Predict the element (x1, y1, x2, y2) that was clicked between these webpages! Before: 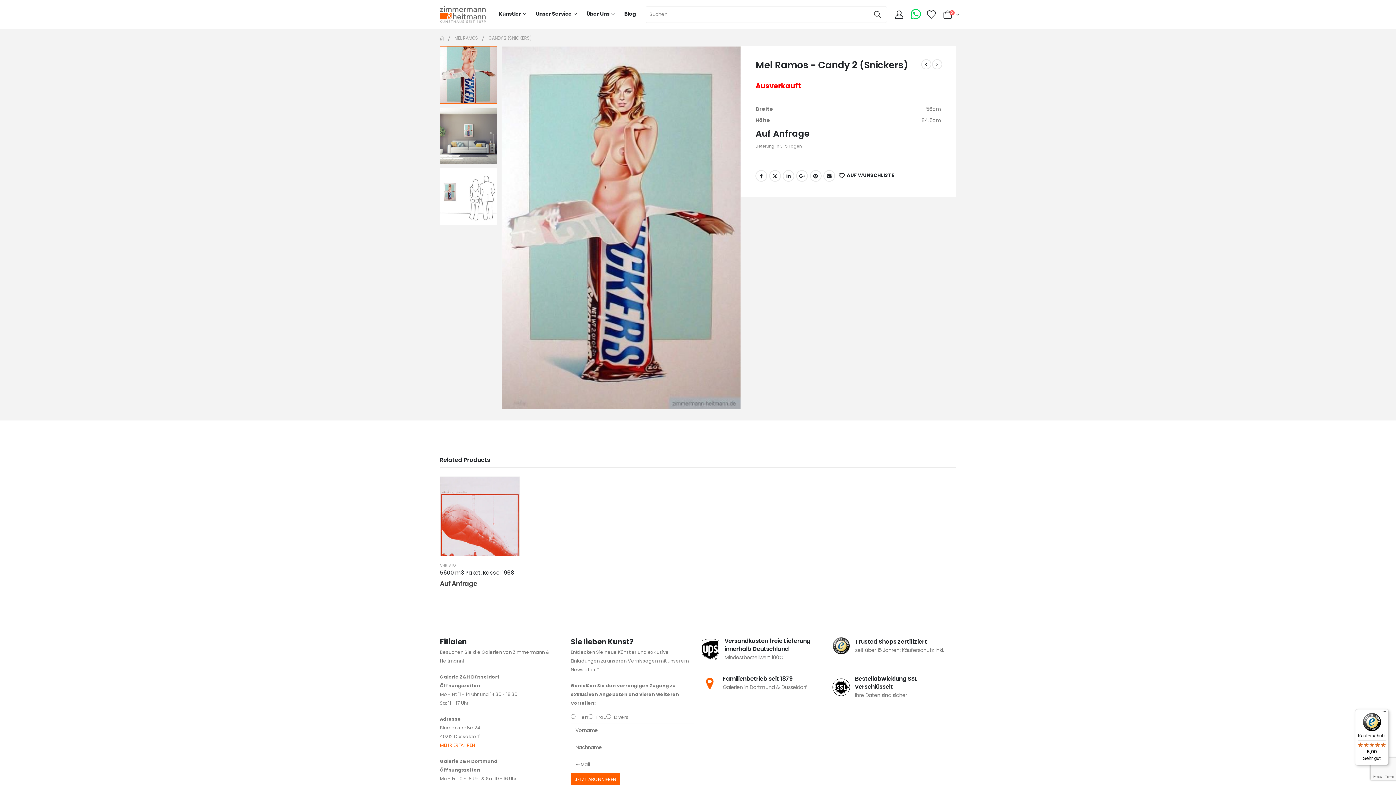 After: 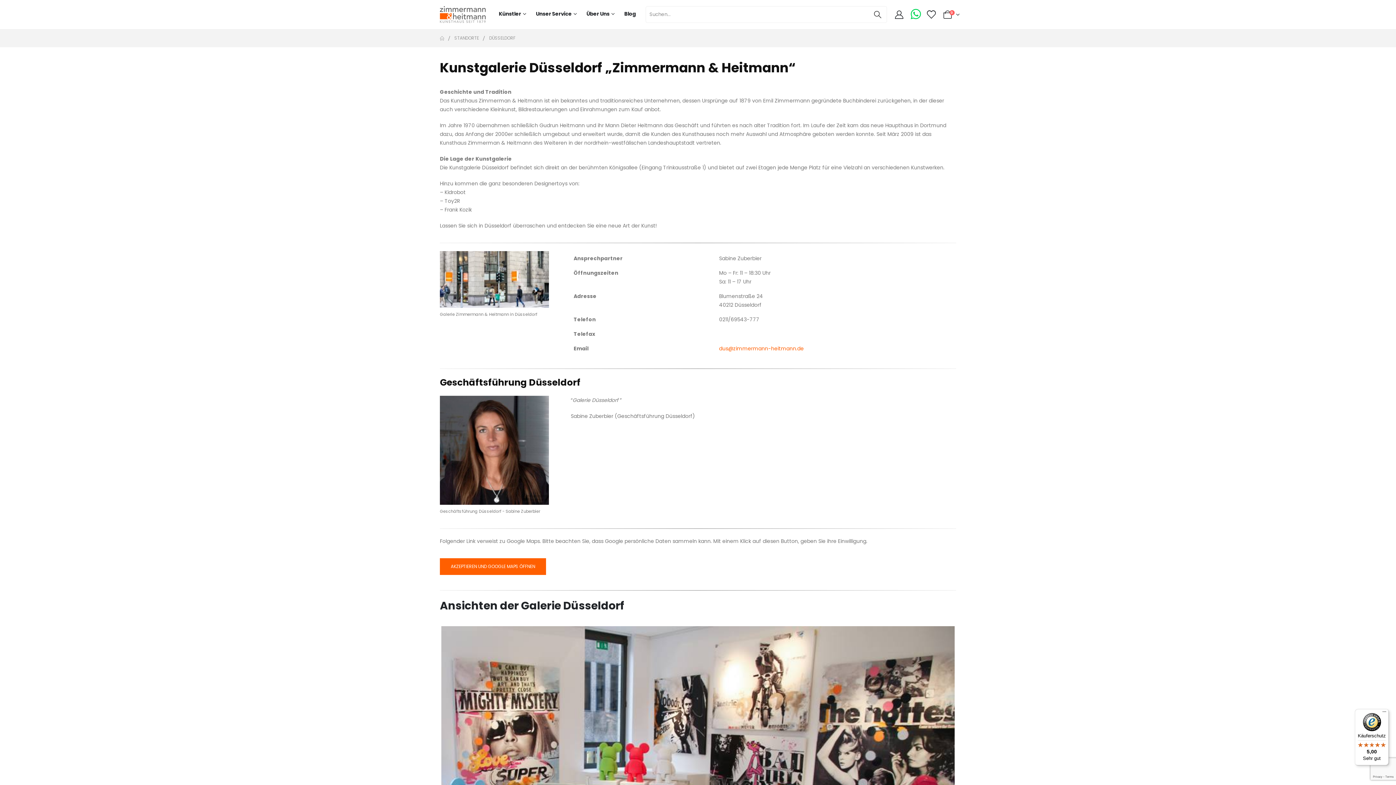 Action: label: MEHR ERFAHREN bbox: (440, 742, 475, 748)